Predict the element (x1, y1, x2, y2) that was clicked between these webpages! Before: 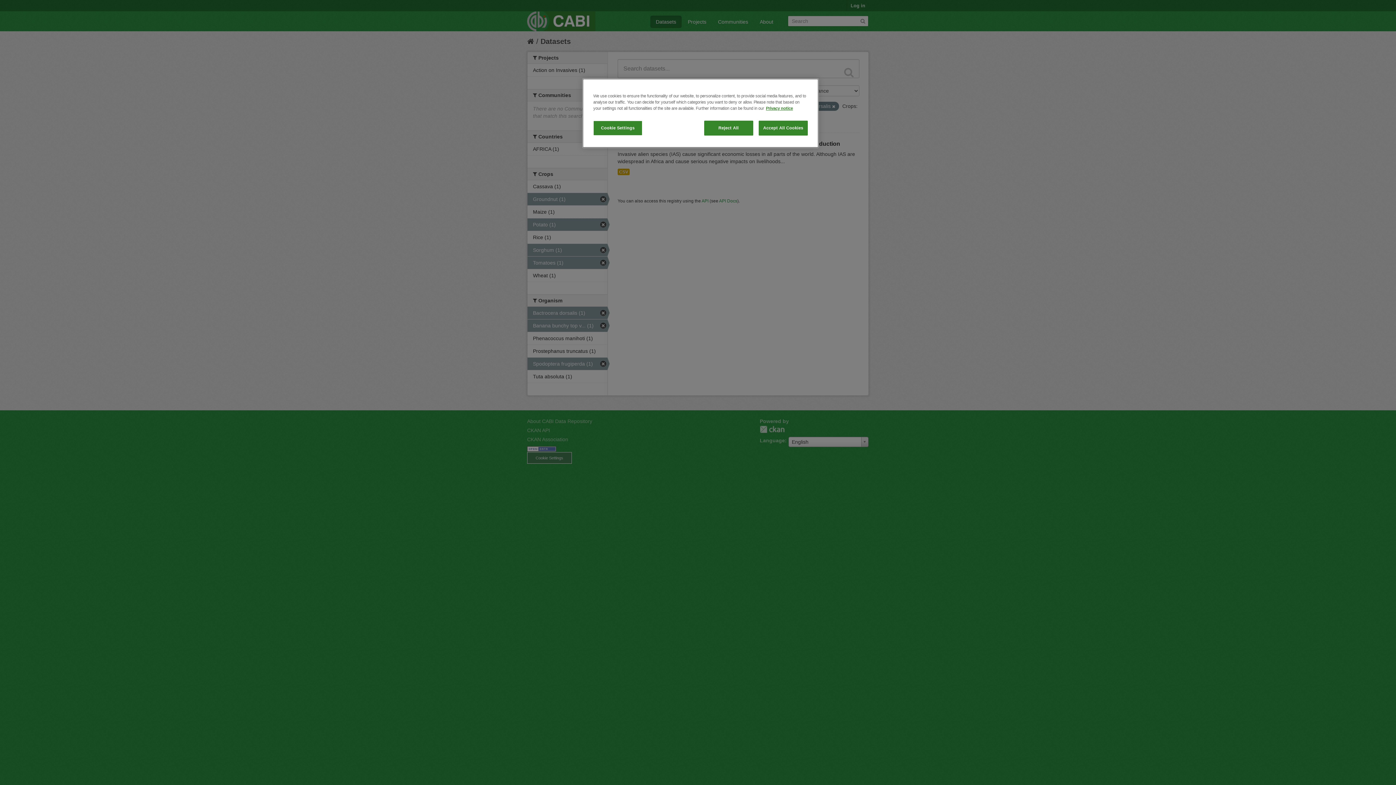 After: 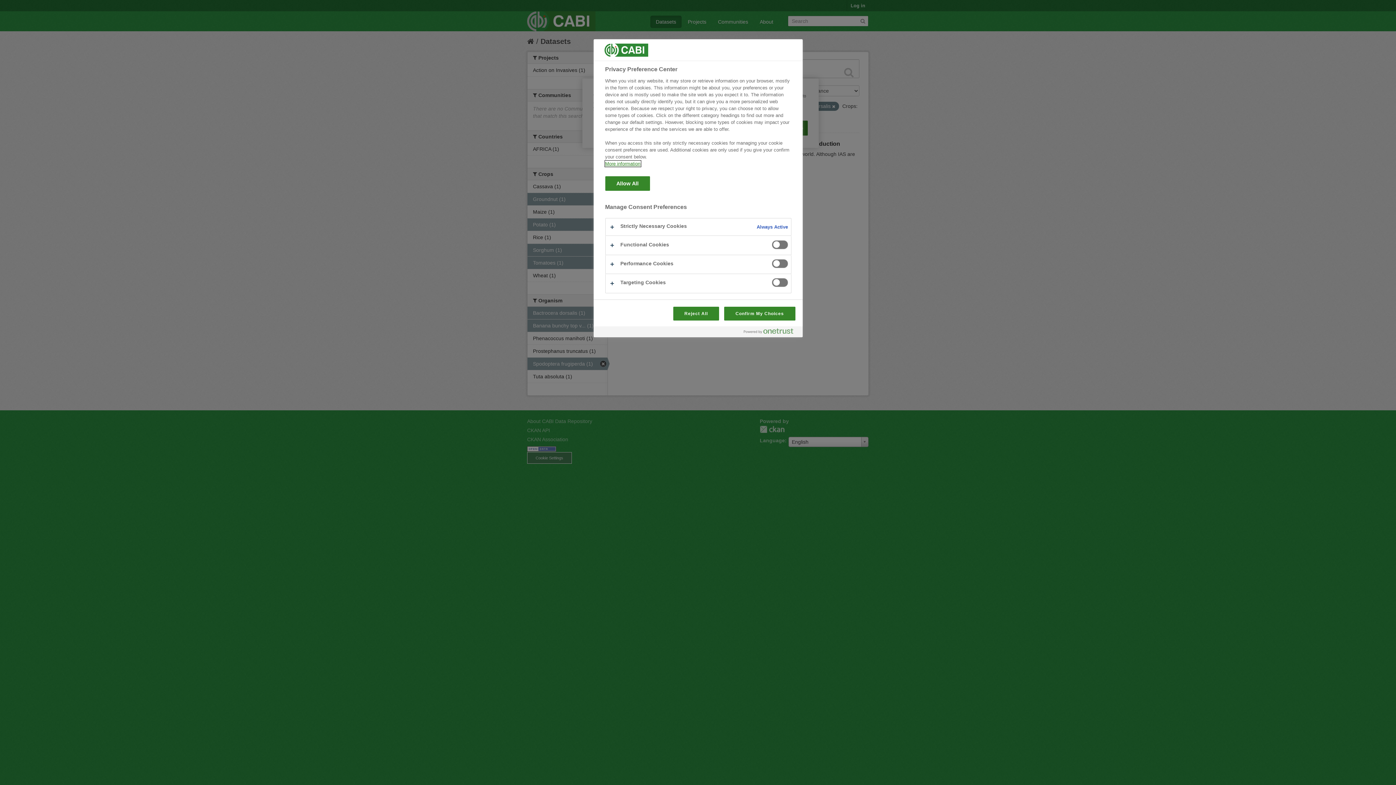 Action: bbox: (593, 120, 642, 135) label: Cookie Settings